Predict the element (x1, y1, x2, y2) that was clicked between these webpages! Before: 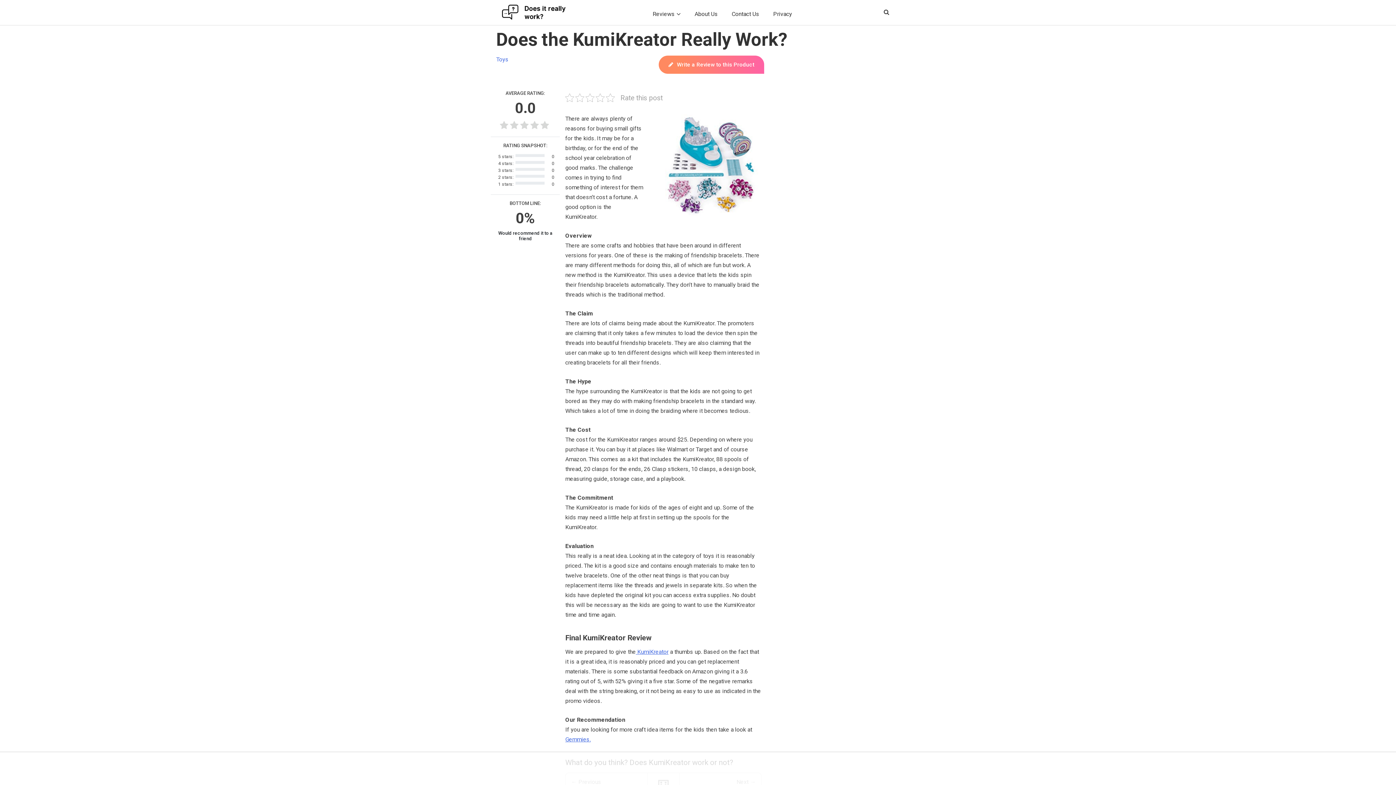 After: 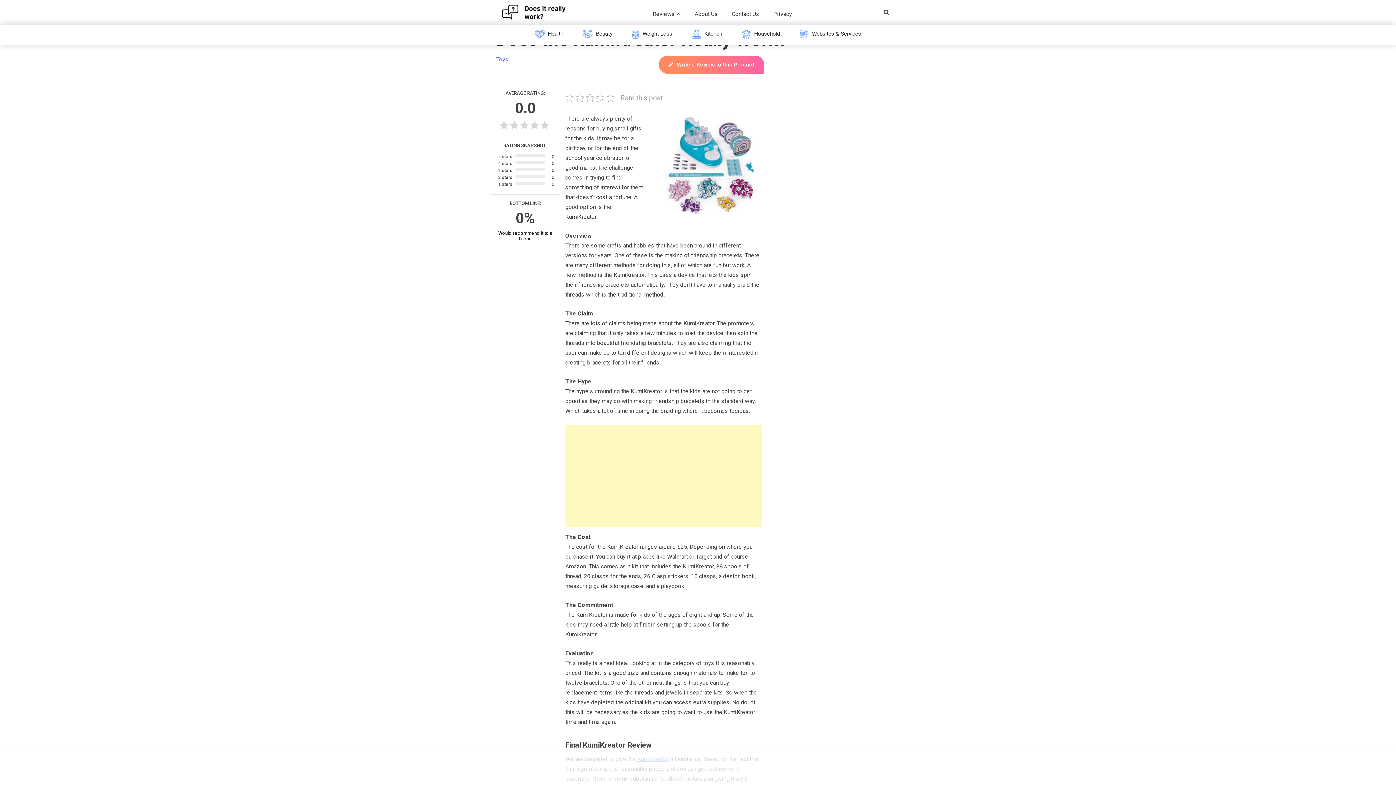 Action: label: Reviews bbox: (649, 7, 691, 20)